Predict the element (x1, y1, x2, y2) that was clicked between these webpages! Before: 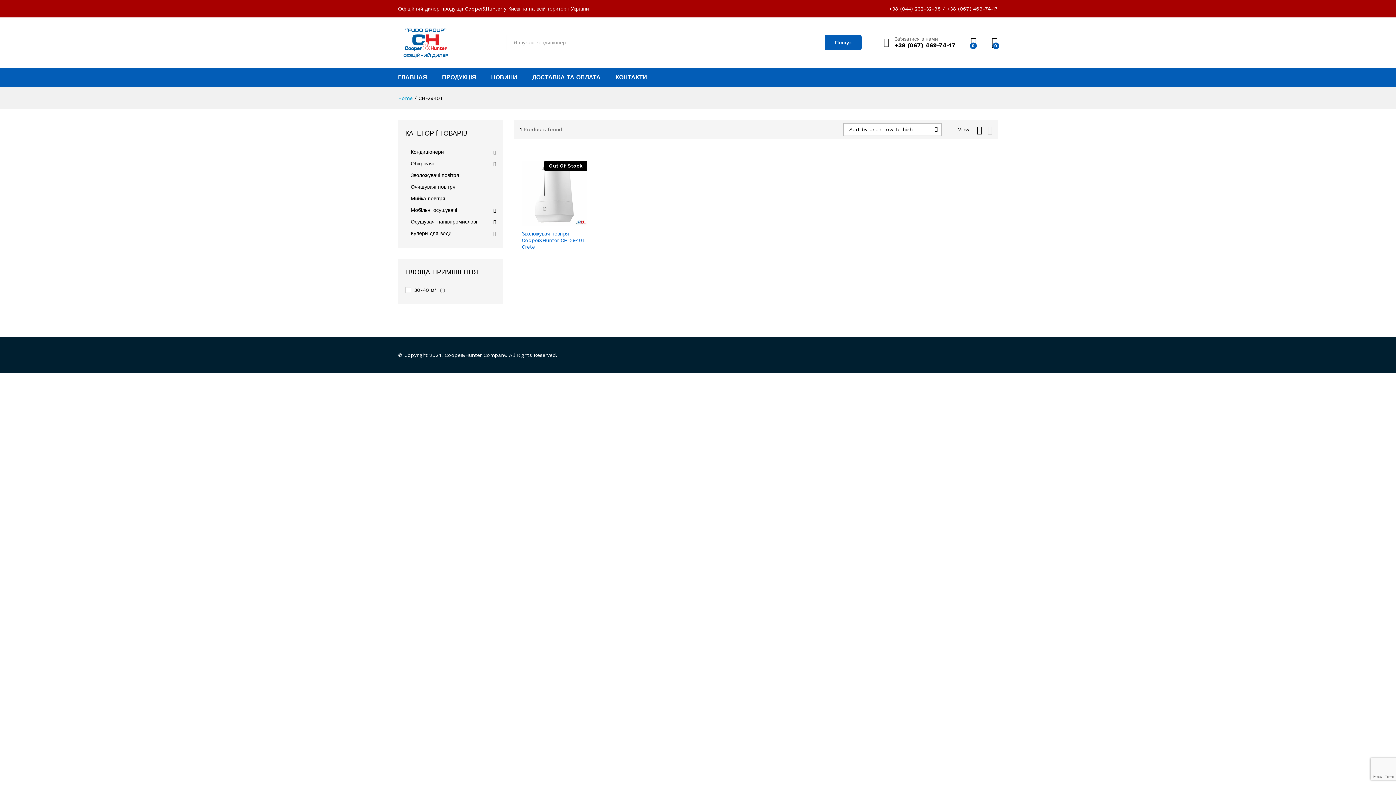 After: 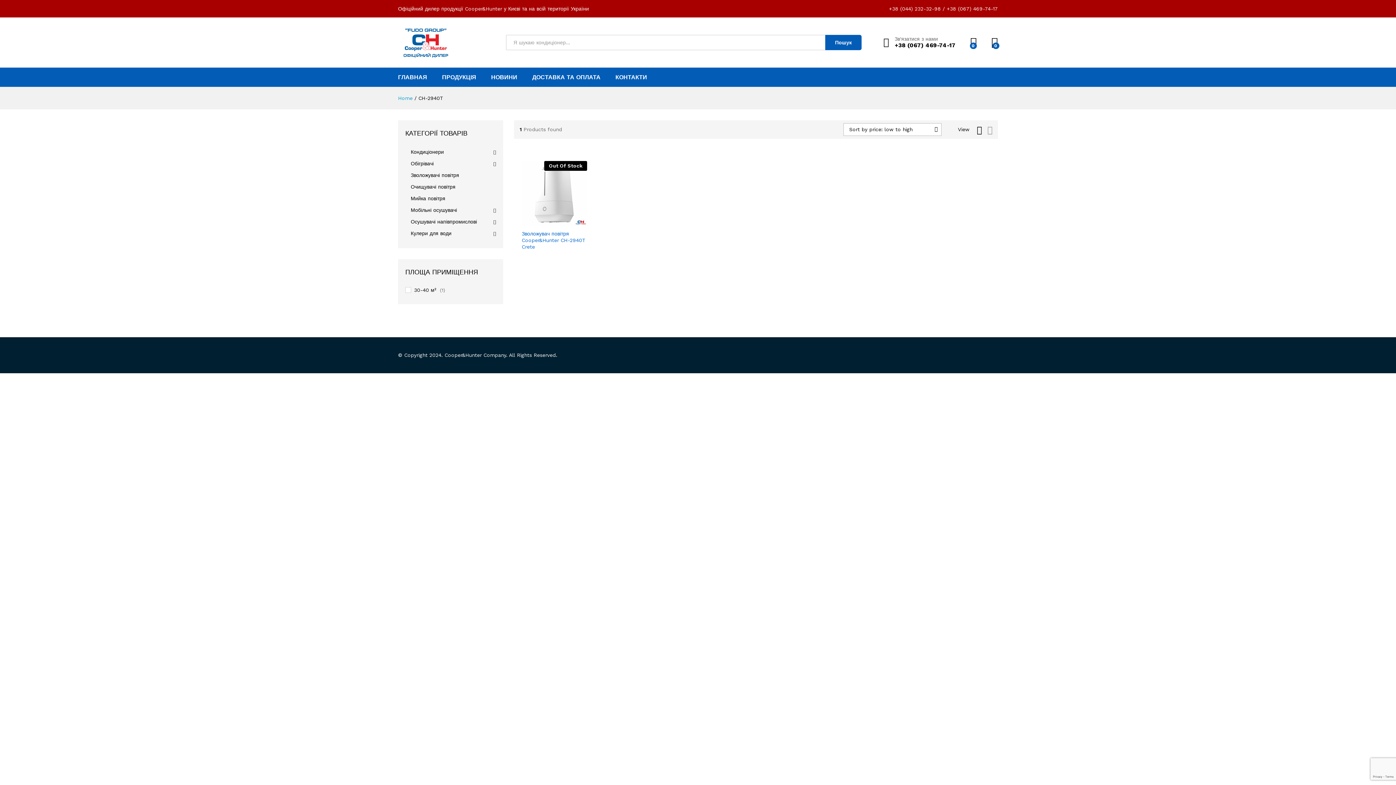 Action: bbox: (977, 125, 982, 134)